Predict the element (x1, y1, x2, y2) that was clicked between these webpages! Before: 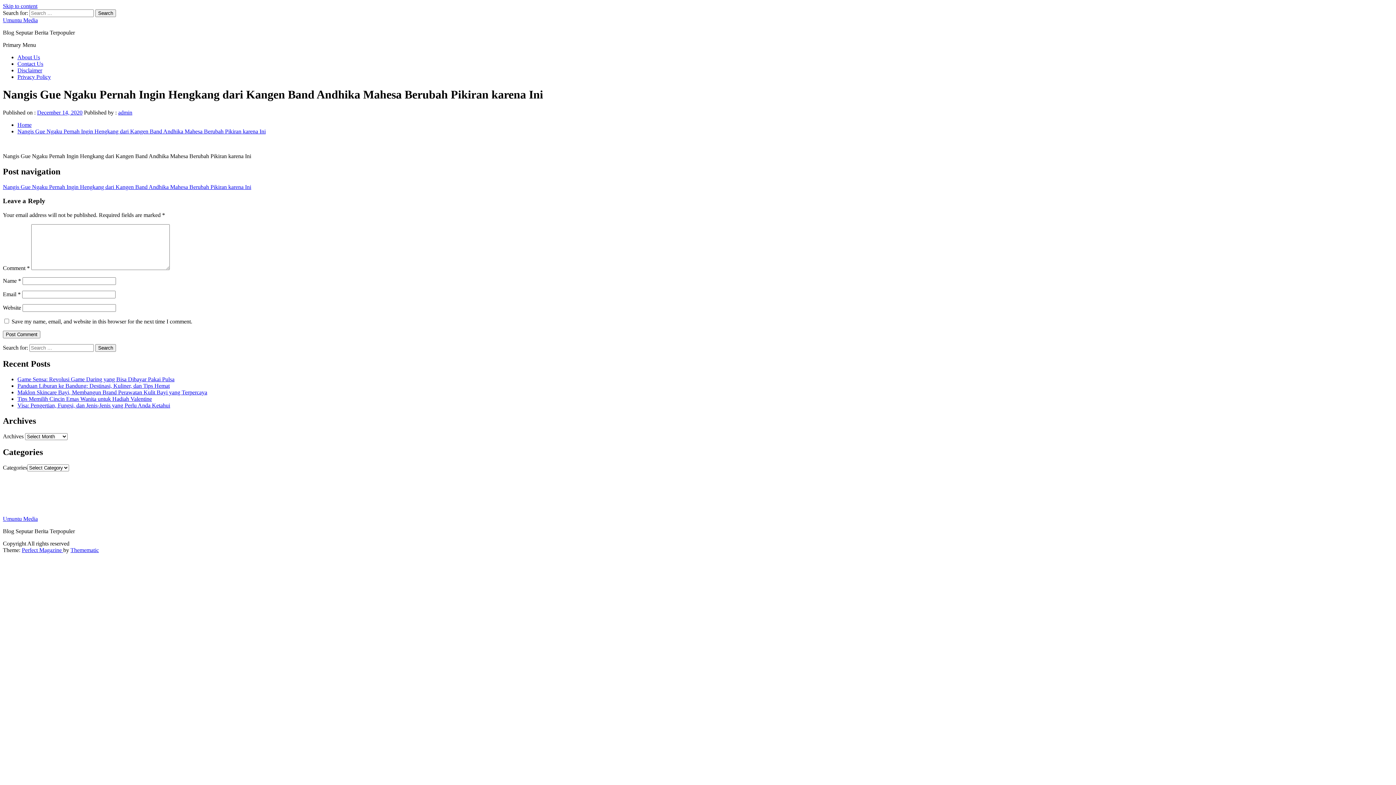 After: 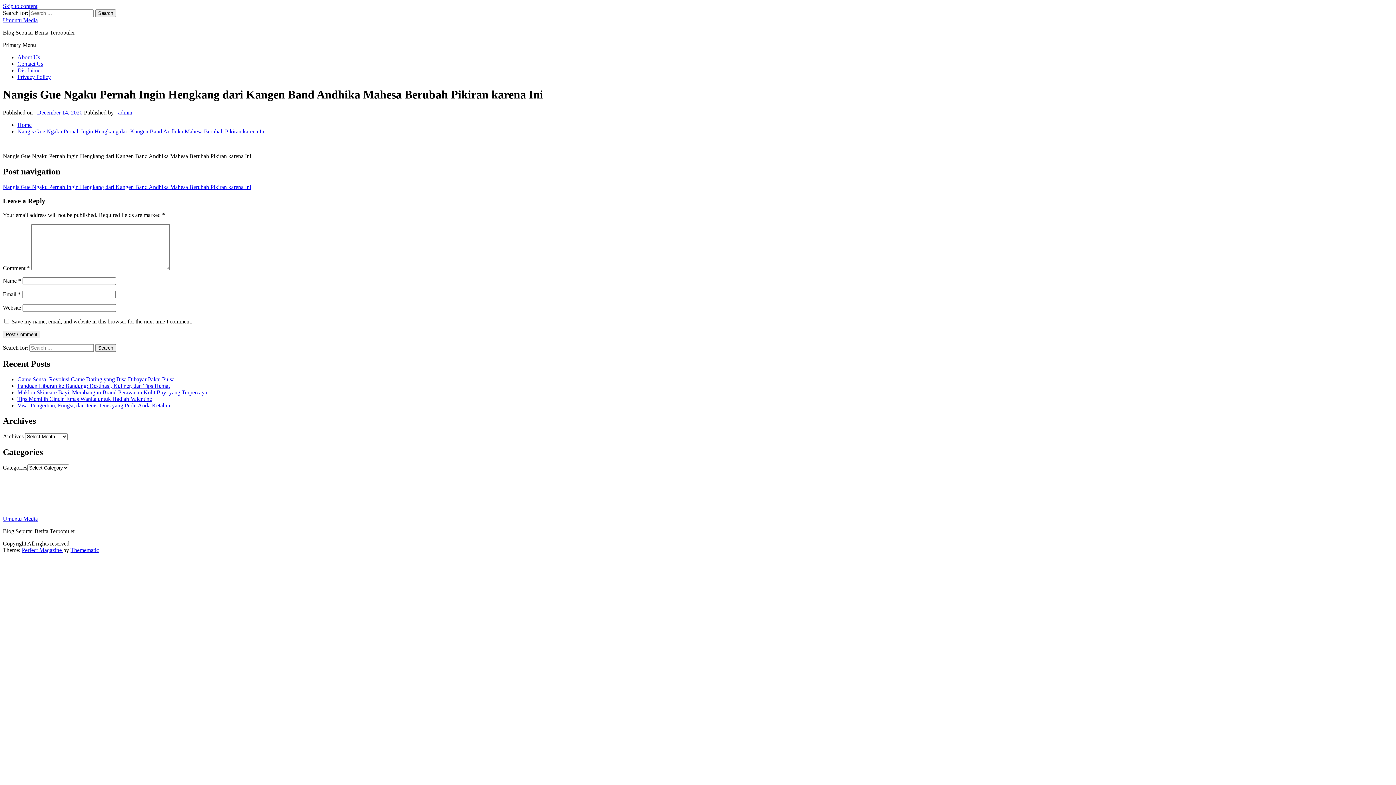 Action: label: Perfect Magazine  bbox: (21, 547, 63, 553)